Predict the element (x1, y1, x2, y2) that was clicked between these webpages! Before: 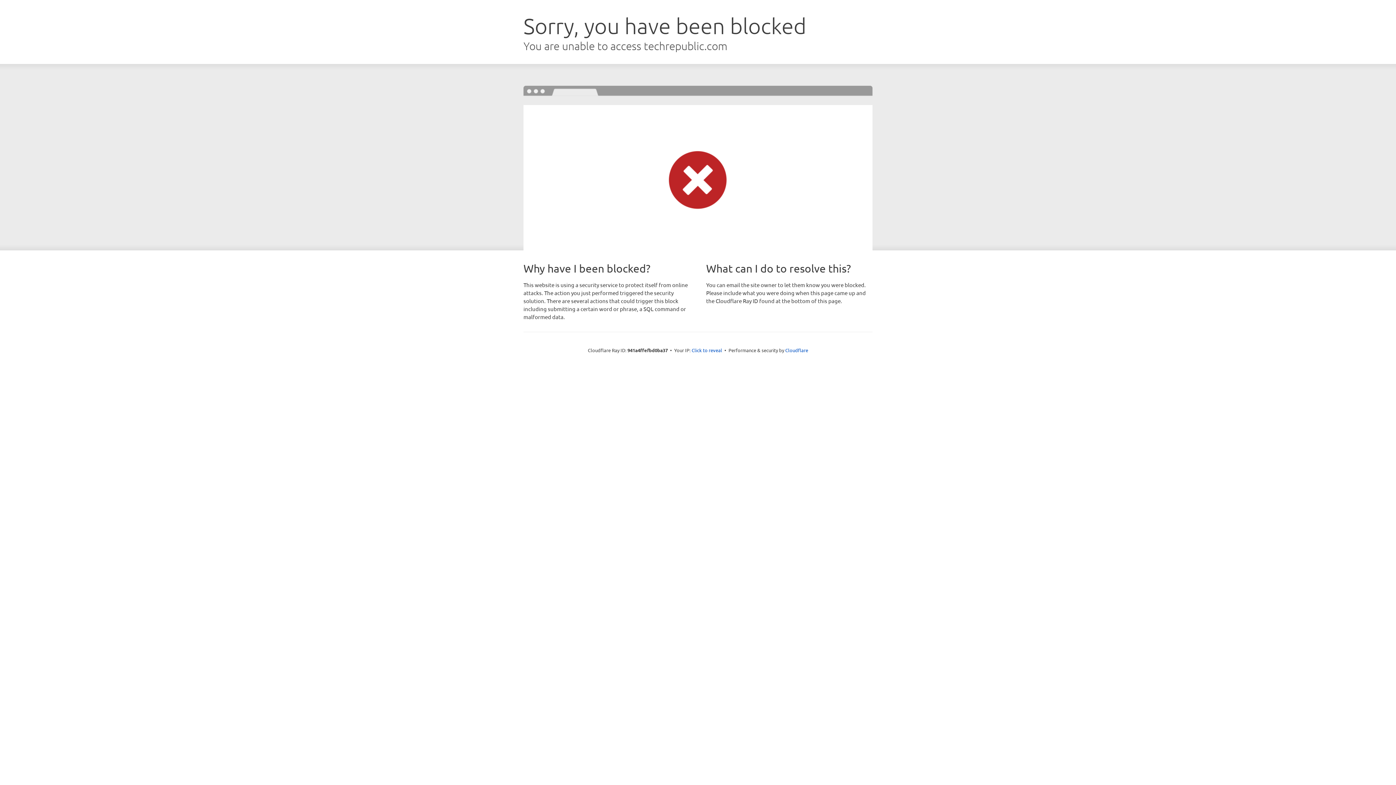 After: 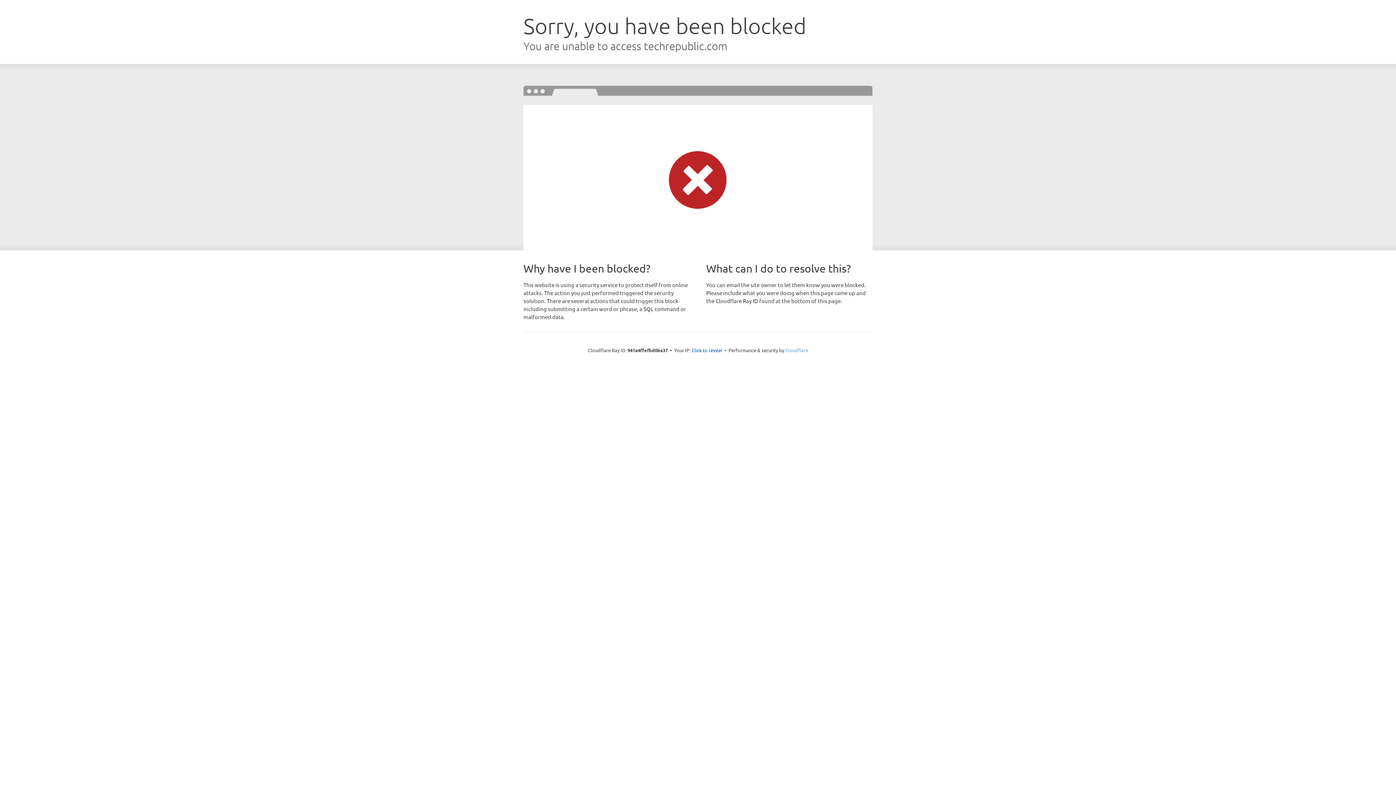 Action: label: Cloudflare bbox: (785, 347, 808, 353)